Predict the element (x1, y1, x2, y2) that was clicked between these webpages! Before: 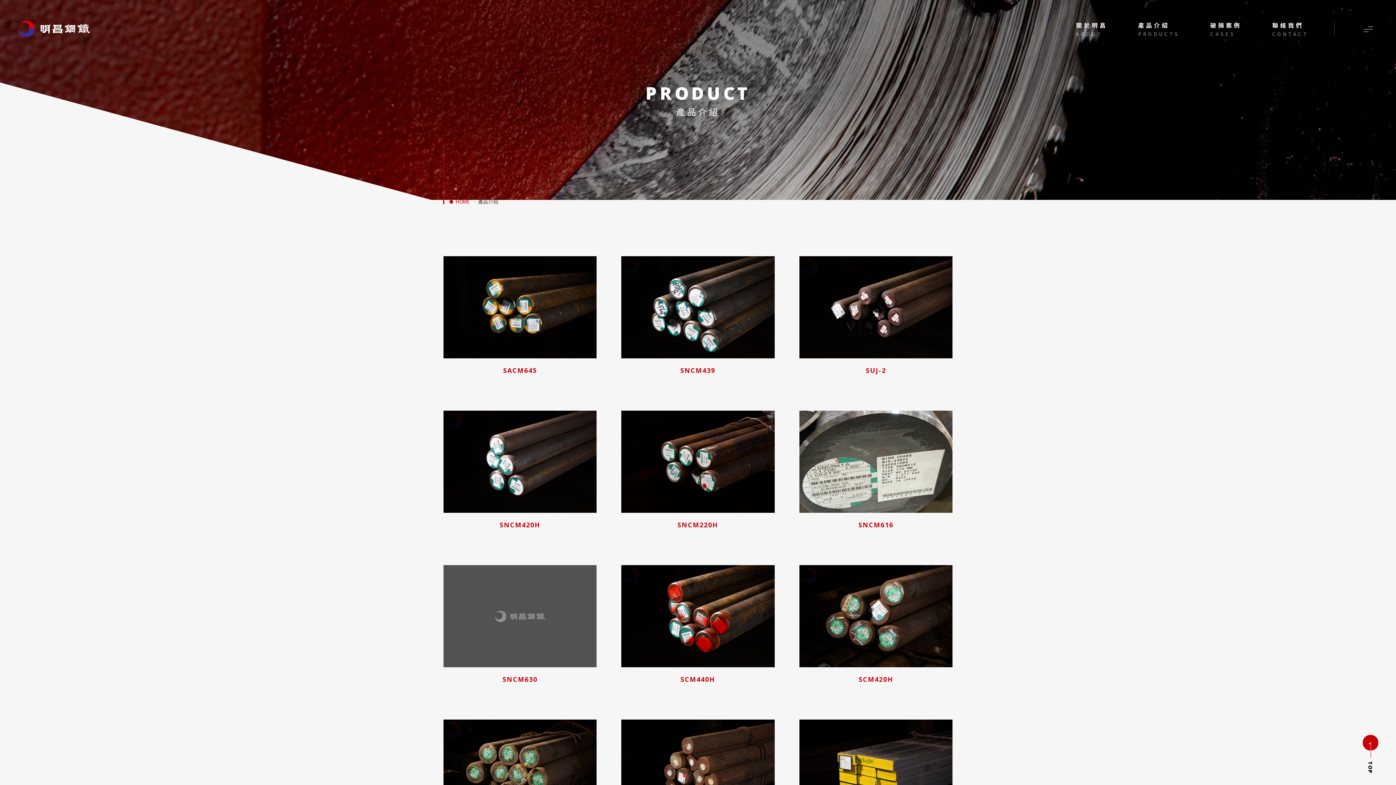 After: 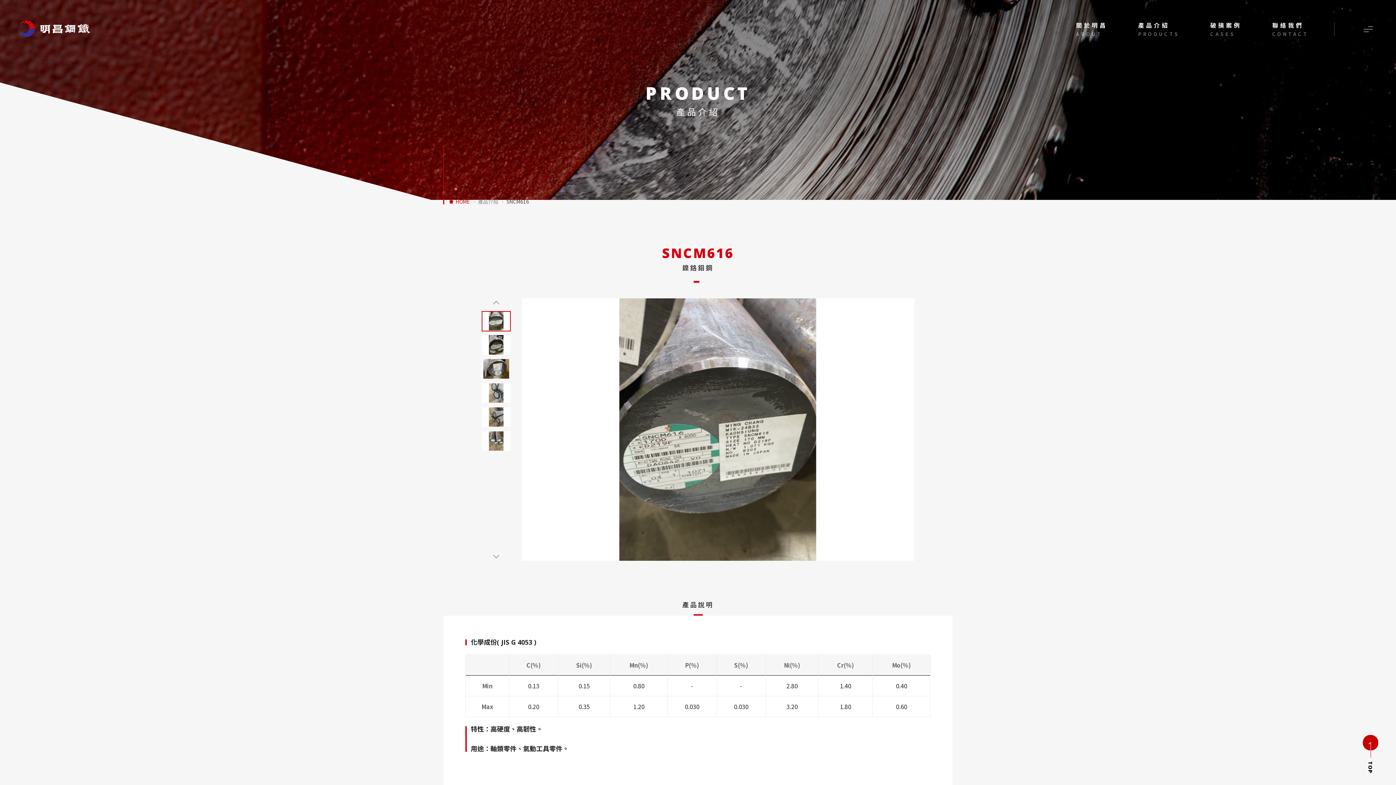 Action: label: SNCM616 bbox: (799, 410, 952, 547)